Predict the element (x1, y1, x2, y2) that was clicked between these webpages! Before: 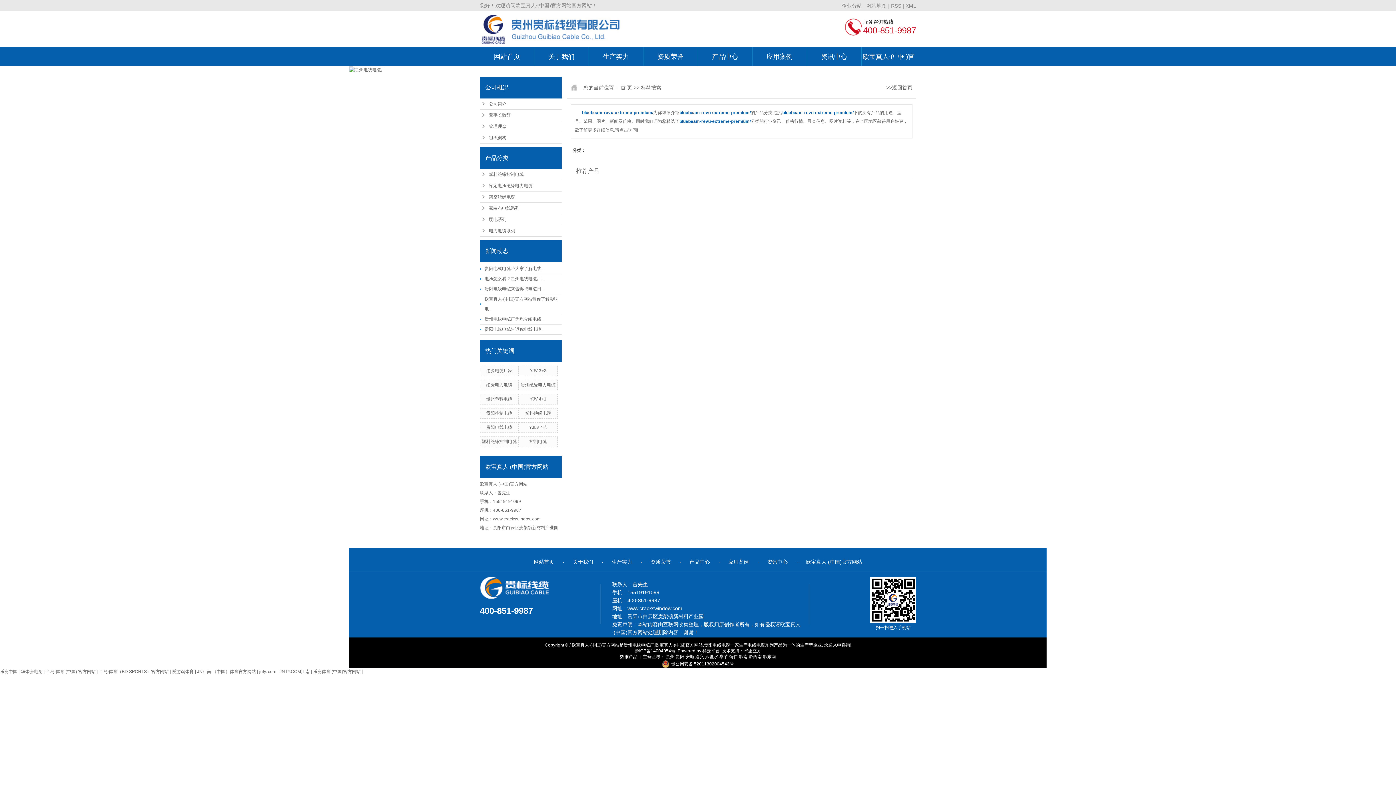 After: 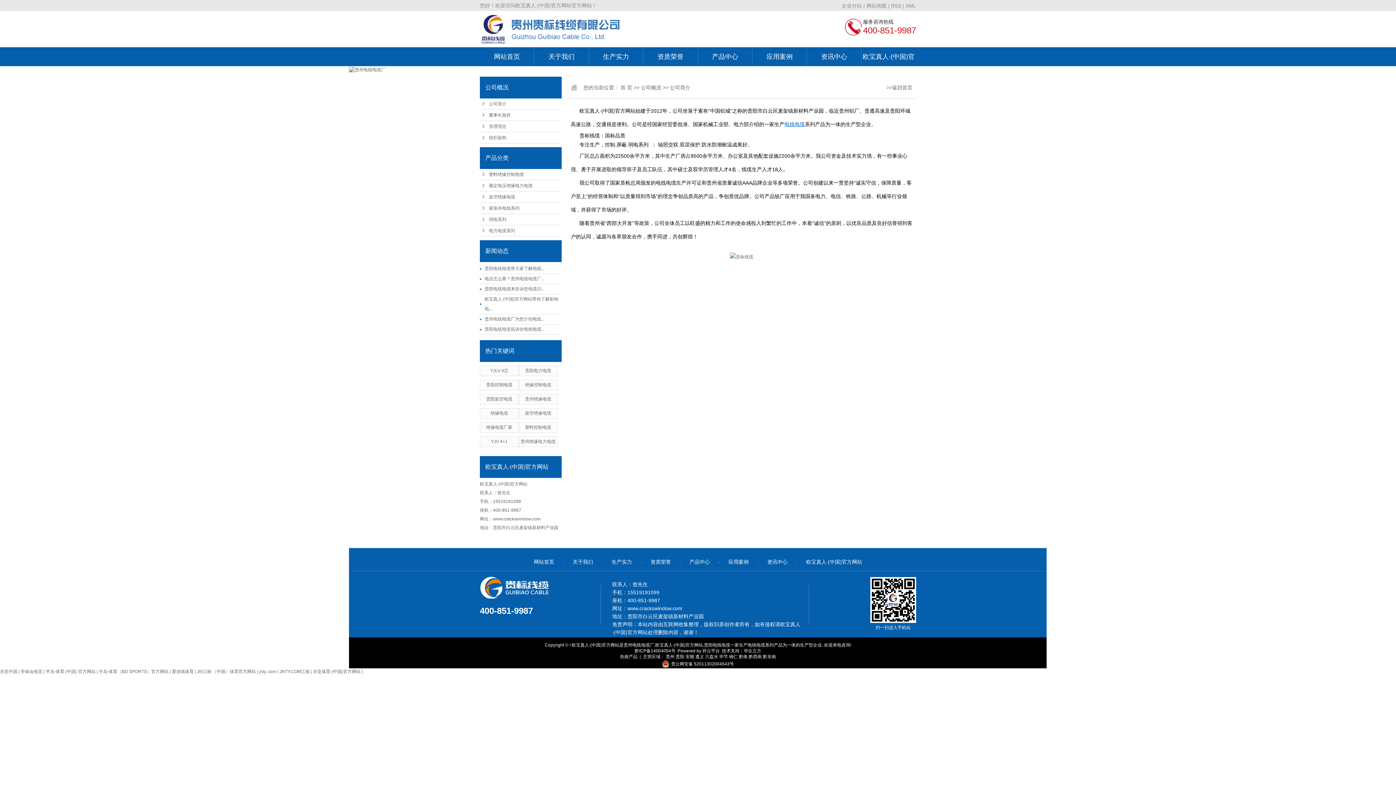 Action: bbox: (572, 559, 593, 565) label: 关于我们